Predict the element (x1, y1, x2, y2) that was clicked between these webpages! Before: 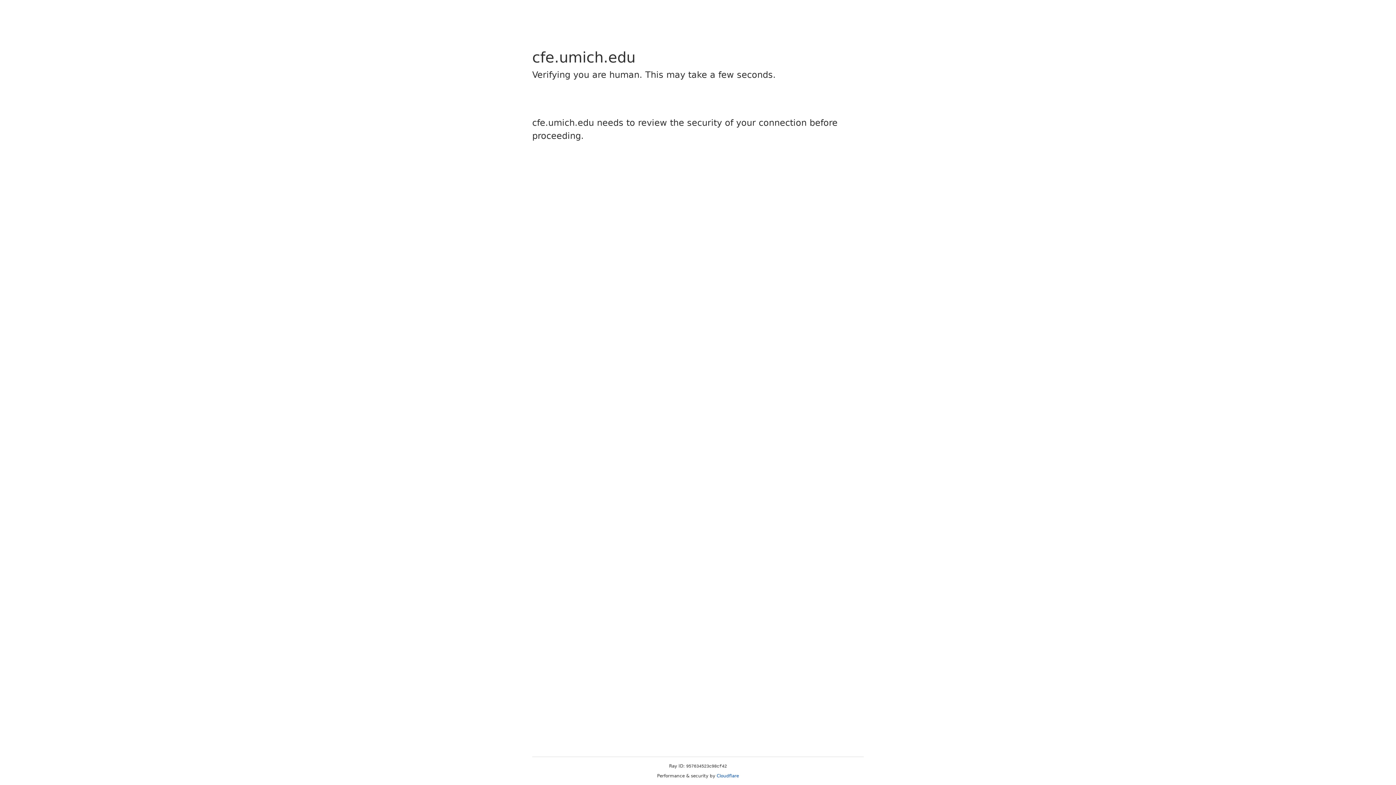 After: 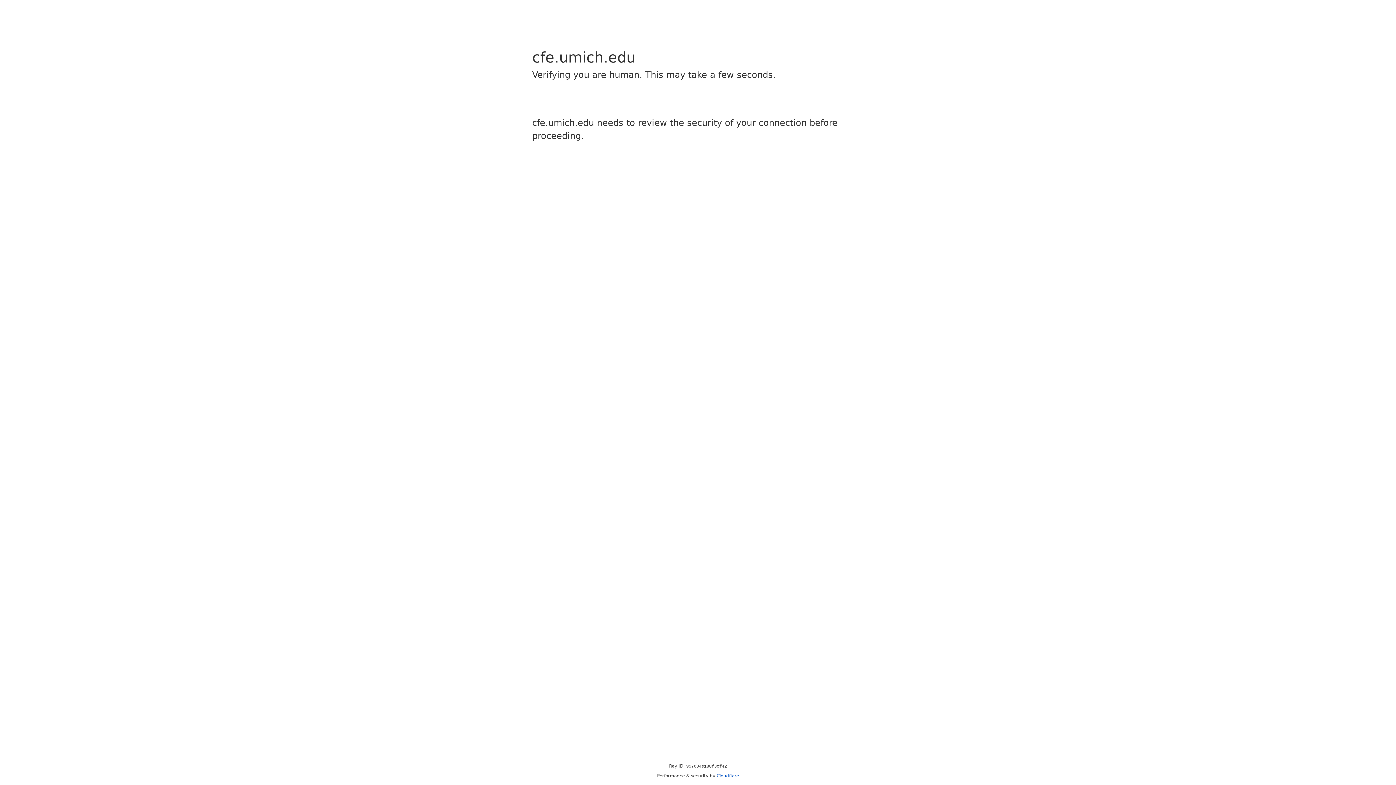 Action: bbox: (716, 773, 739, 778) label: Cloudflare